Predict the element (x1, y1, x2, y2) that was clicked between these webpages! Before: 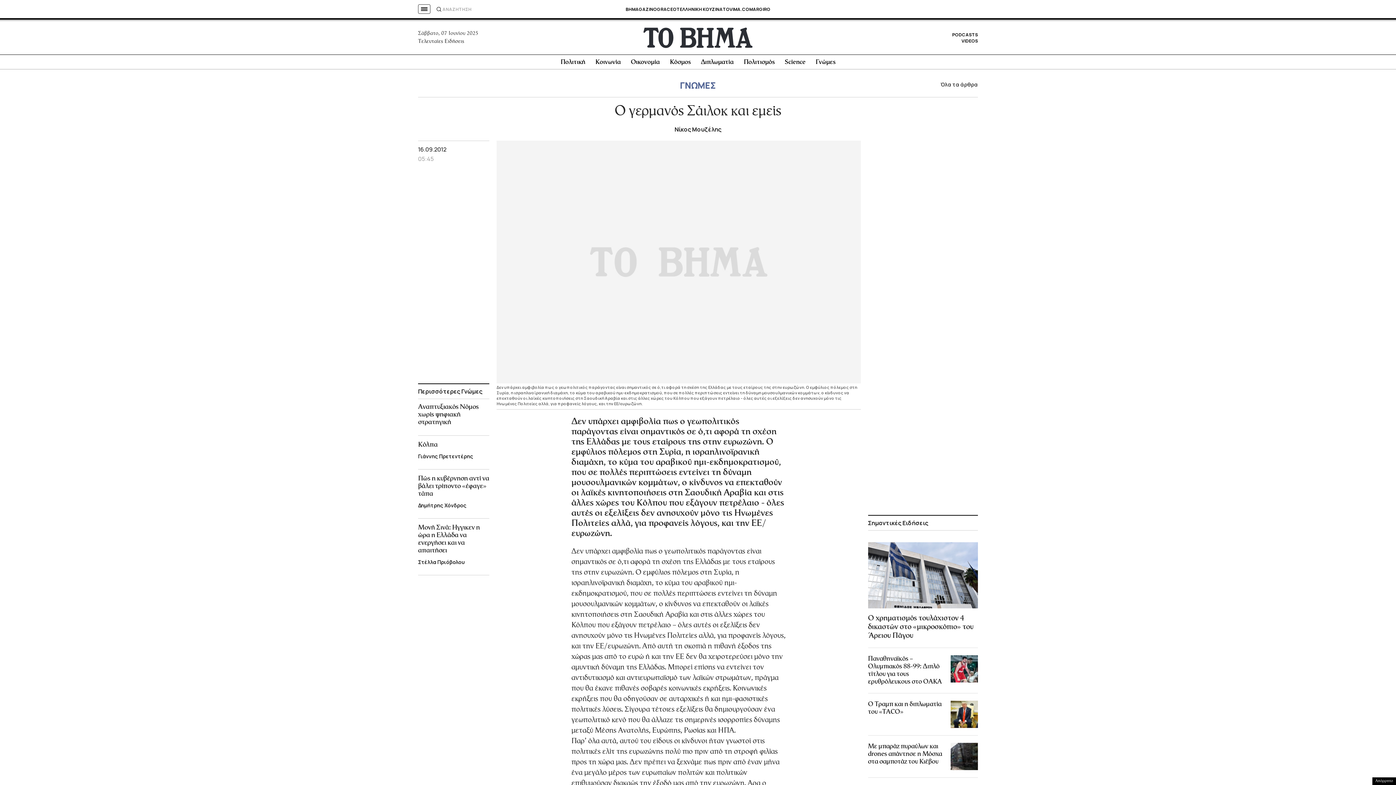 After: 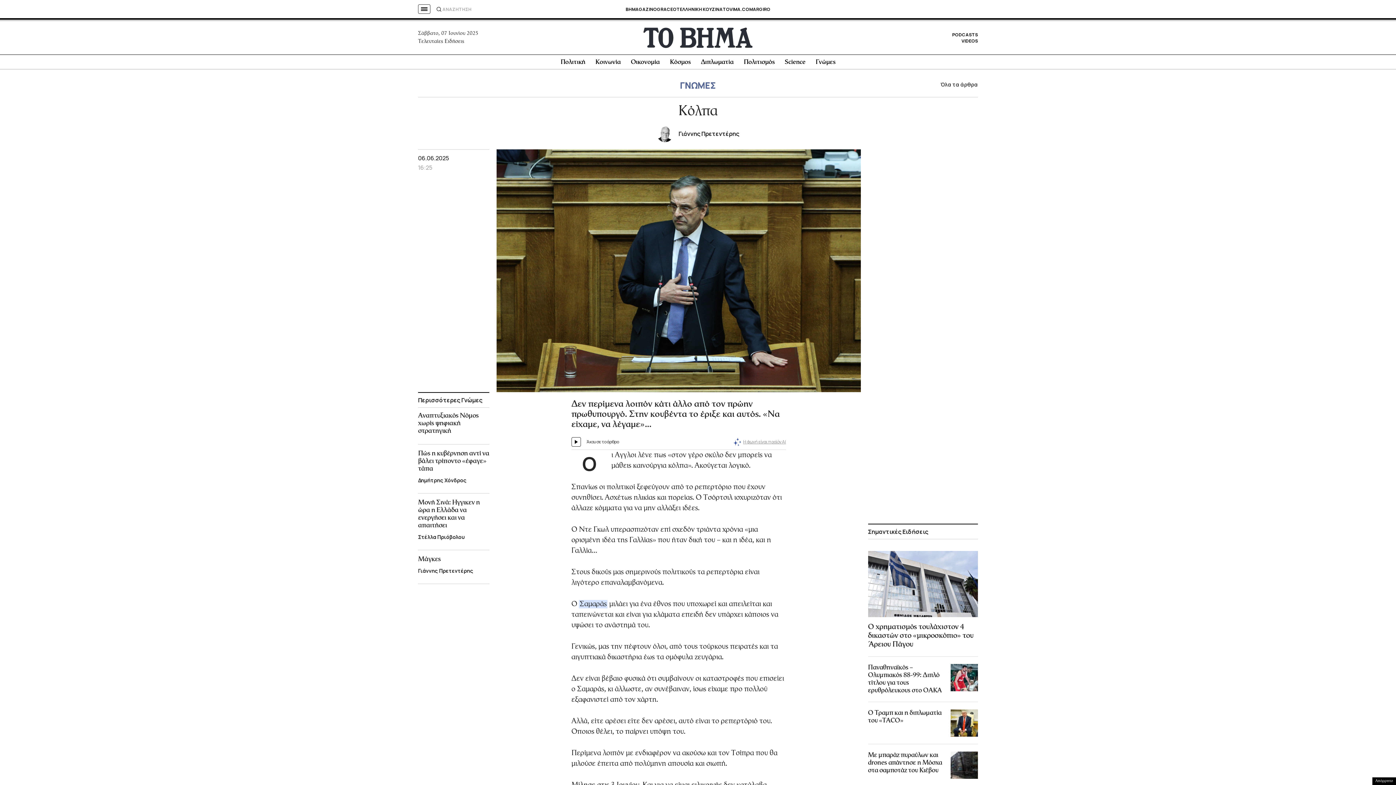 Action: bbox: (418, 441, 489, 449) label: Κόλπα